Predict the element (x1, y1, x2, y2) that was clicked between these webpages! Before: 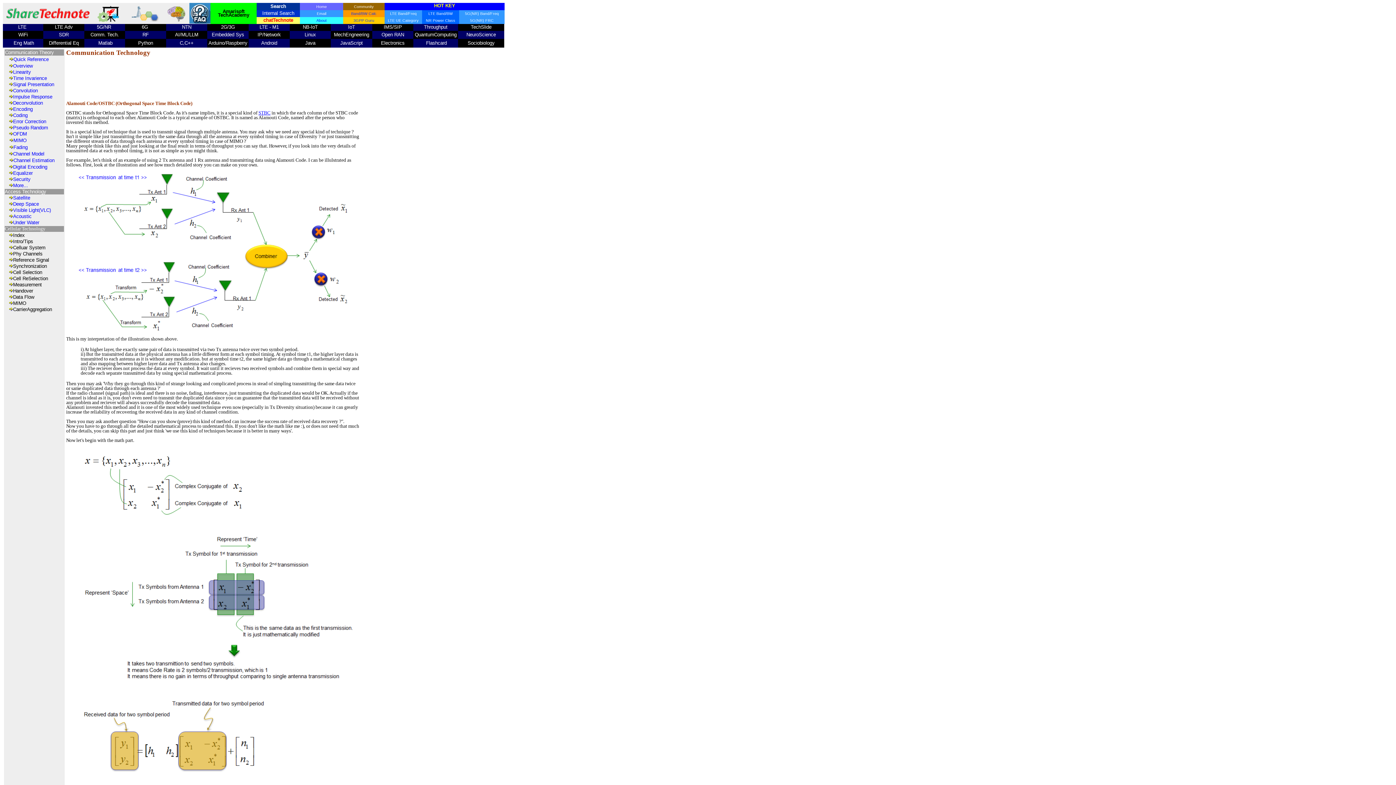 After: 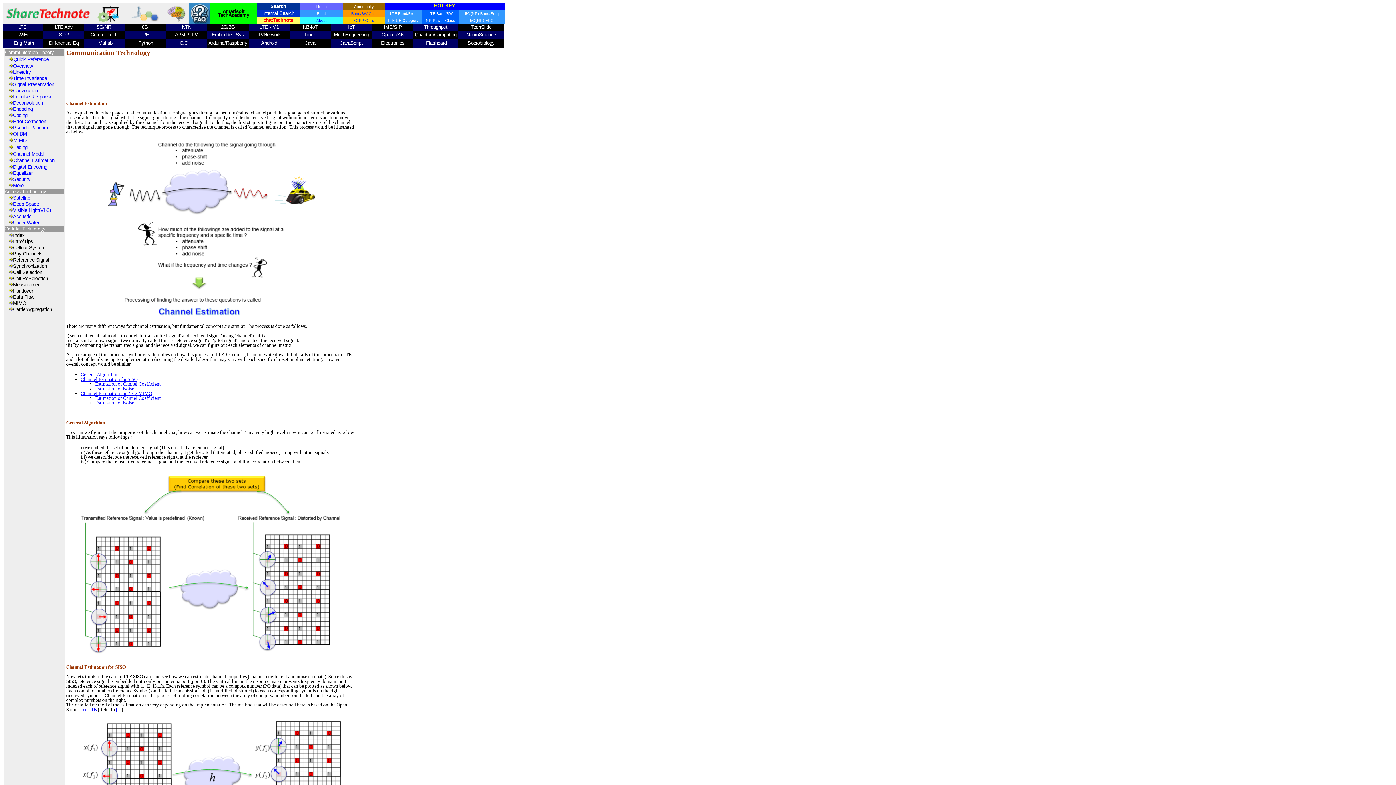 Action: label: Channel Estimation bbox: (13, 157, 54, 163)